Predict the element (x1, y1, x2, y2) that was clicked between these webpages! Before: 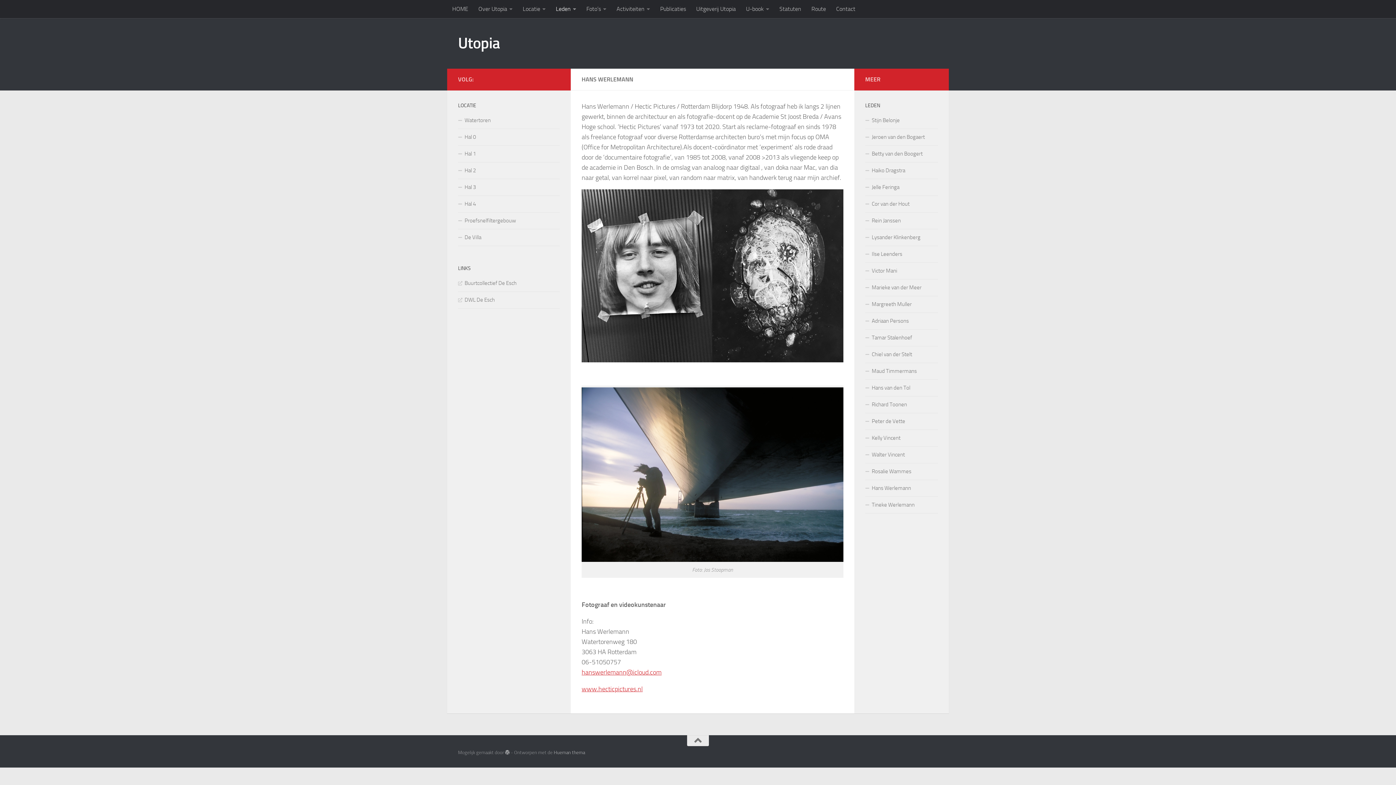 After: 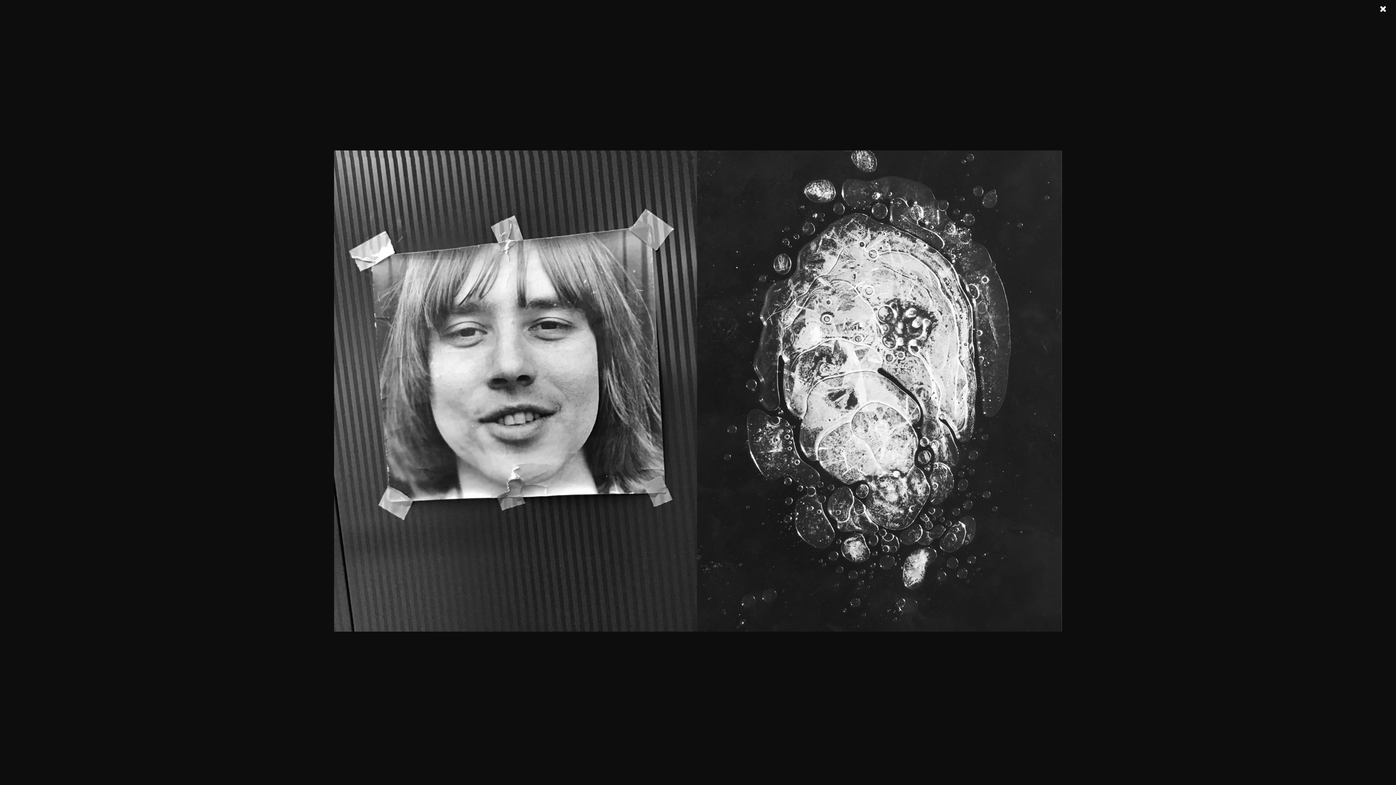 Action: bbox: (581, 189, 843, 362)